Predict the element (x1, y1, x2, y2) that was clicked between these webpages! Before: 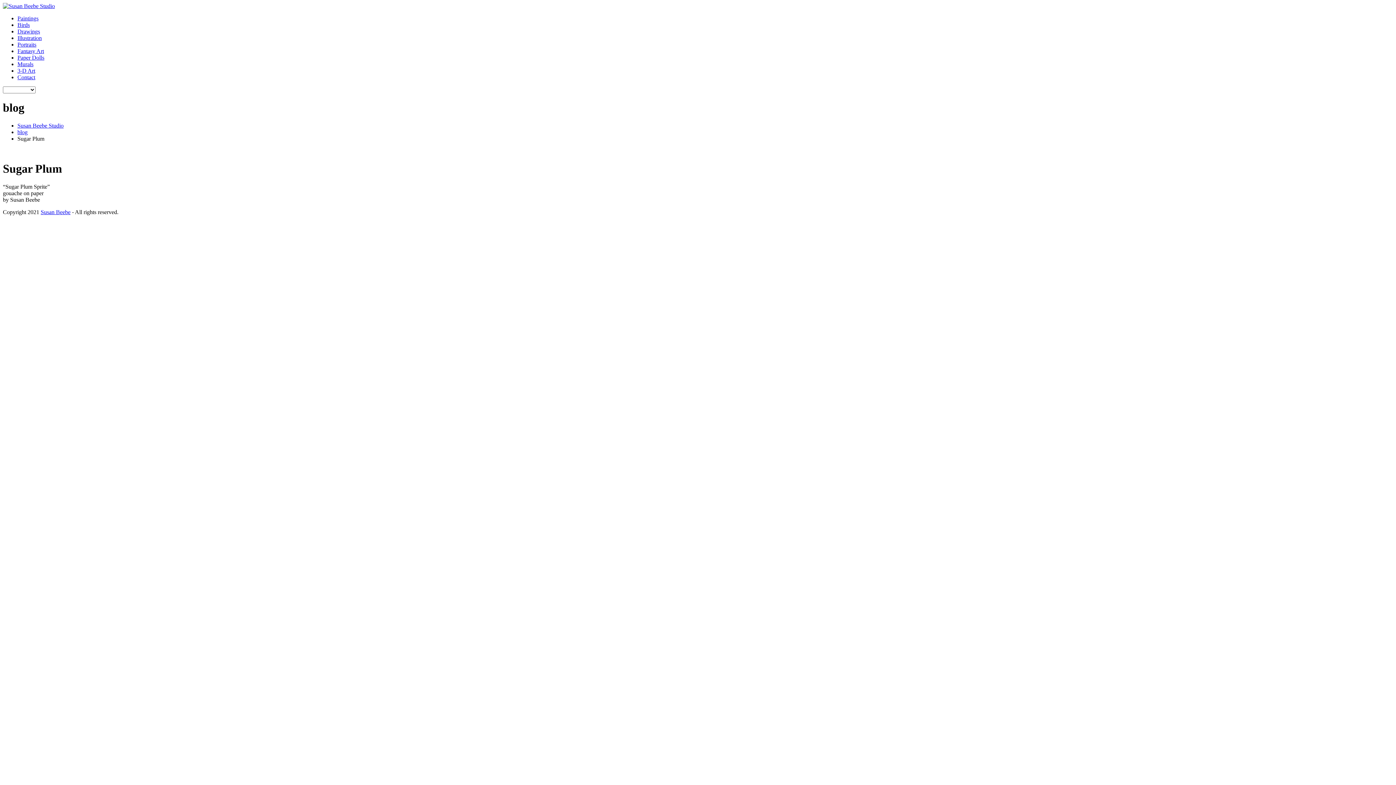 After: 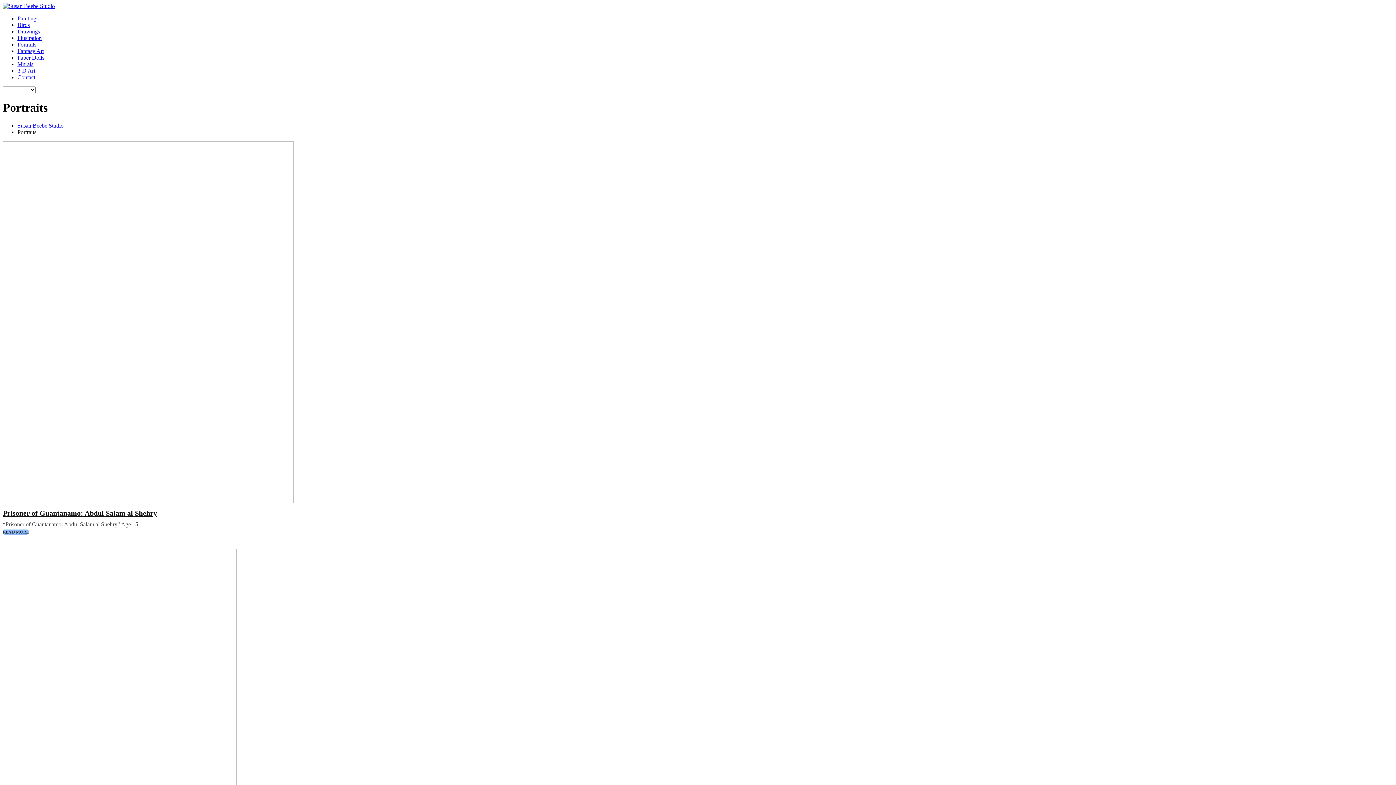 Action: label: Portraits bbox: (17, 41, 36, 47)